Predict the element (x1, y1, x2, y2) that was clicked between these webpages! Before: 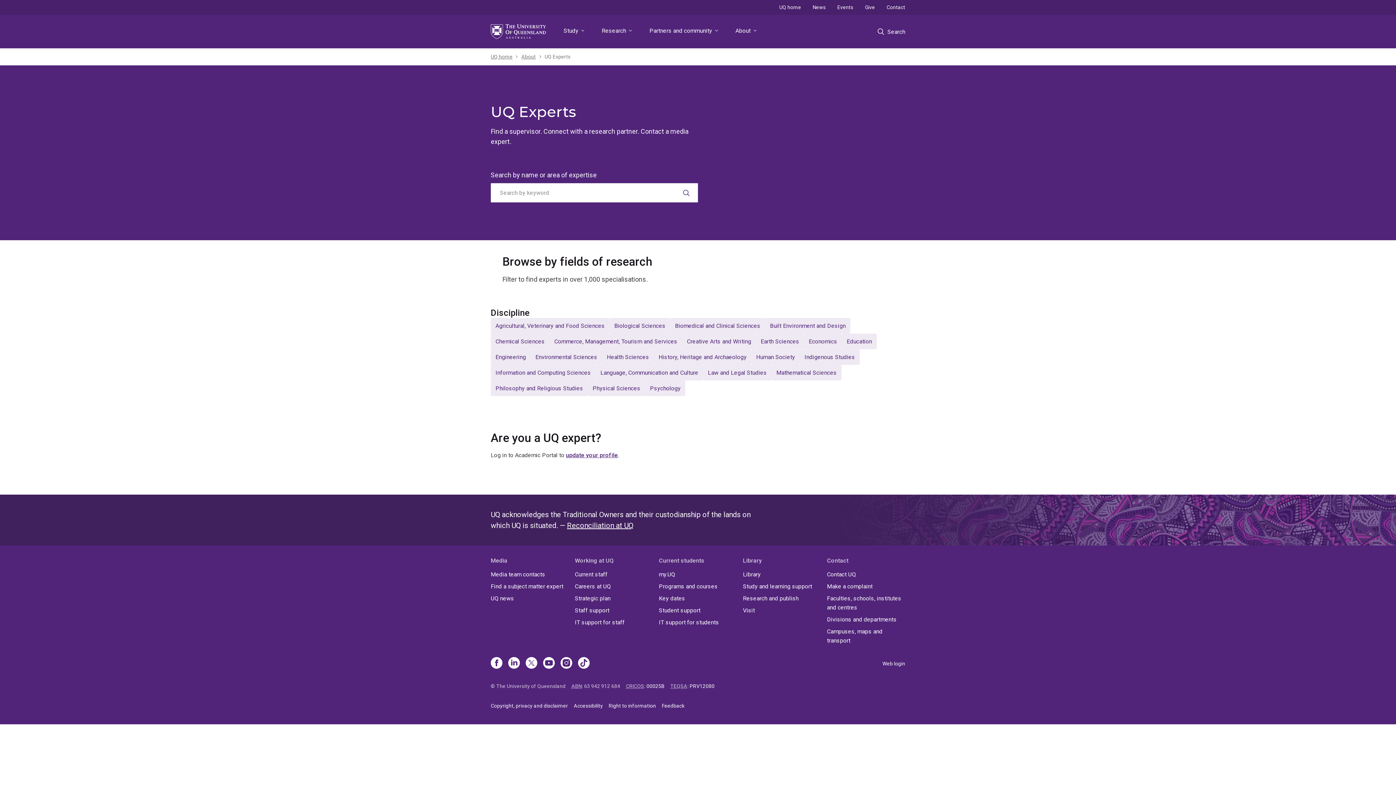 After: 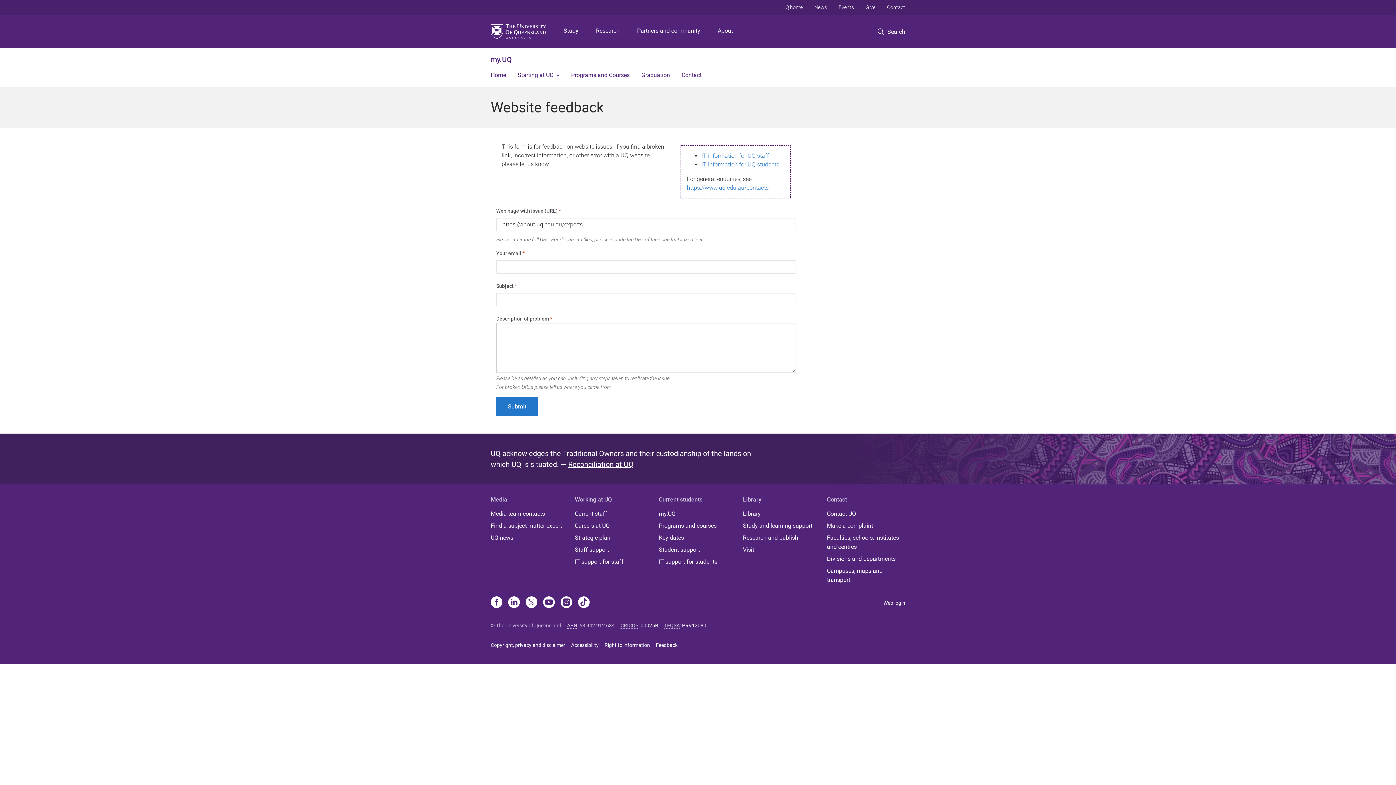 Action: label: Feedback bbox: (662, 703, 684, 709)